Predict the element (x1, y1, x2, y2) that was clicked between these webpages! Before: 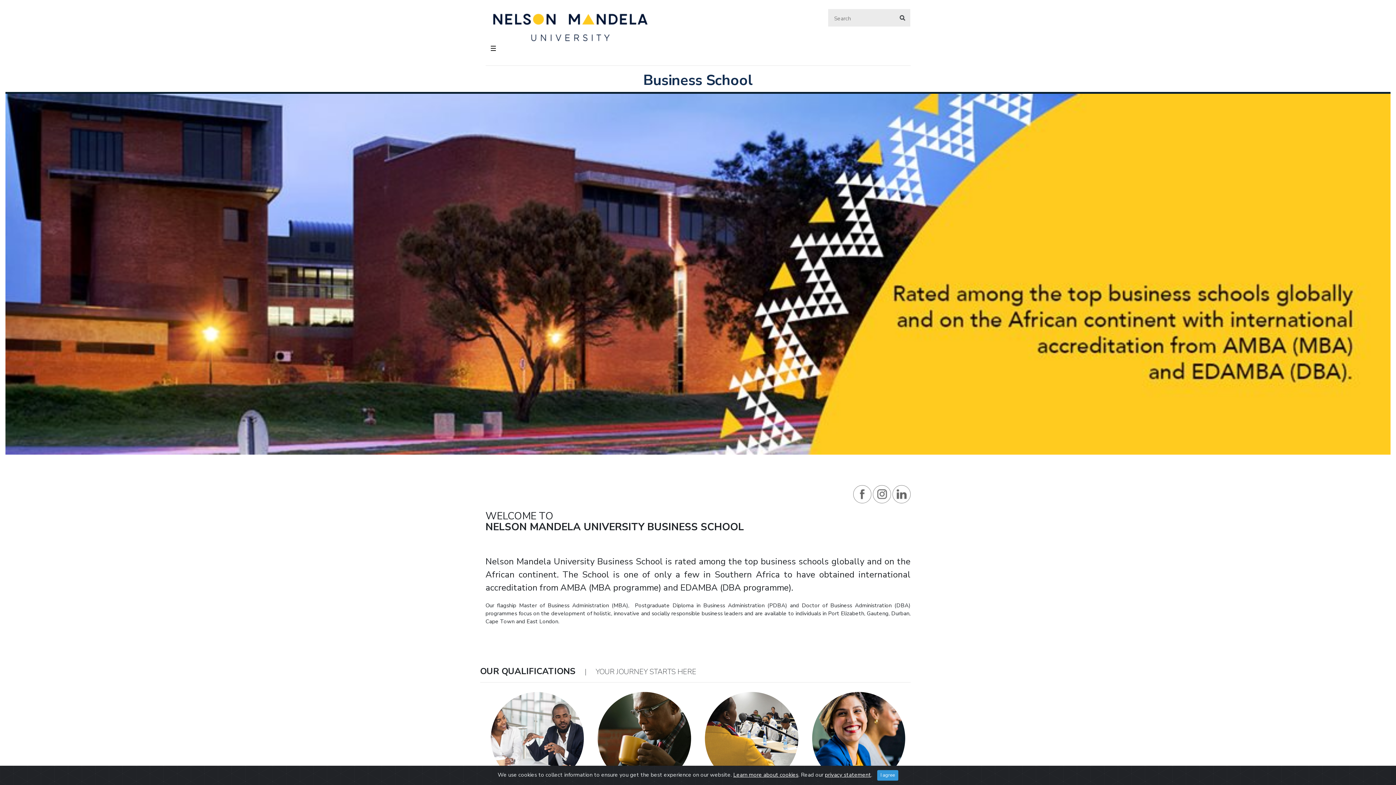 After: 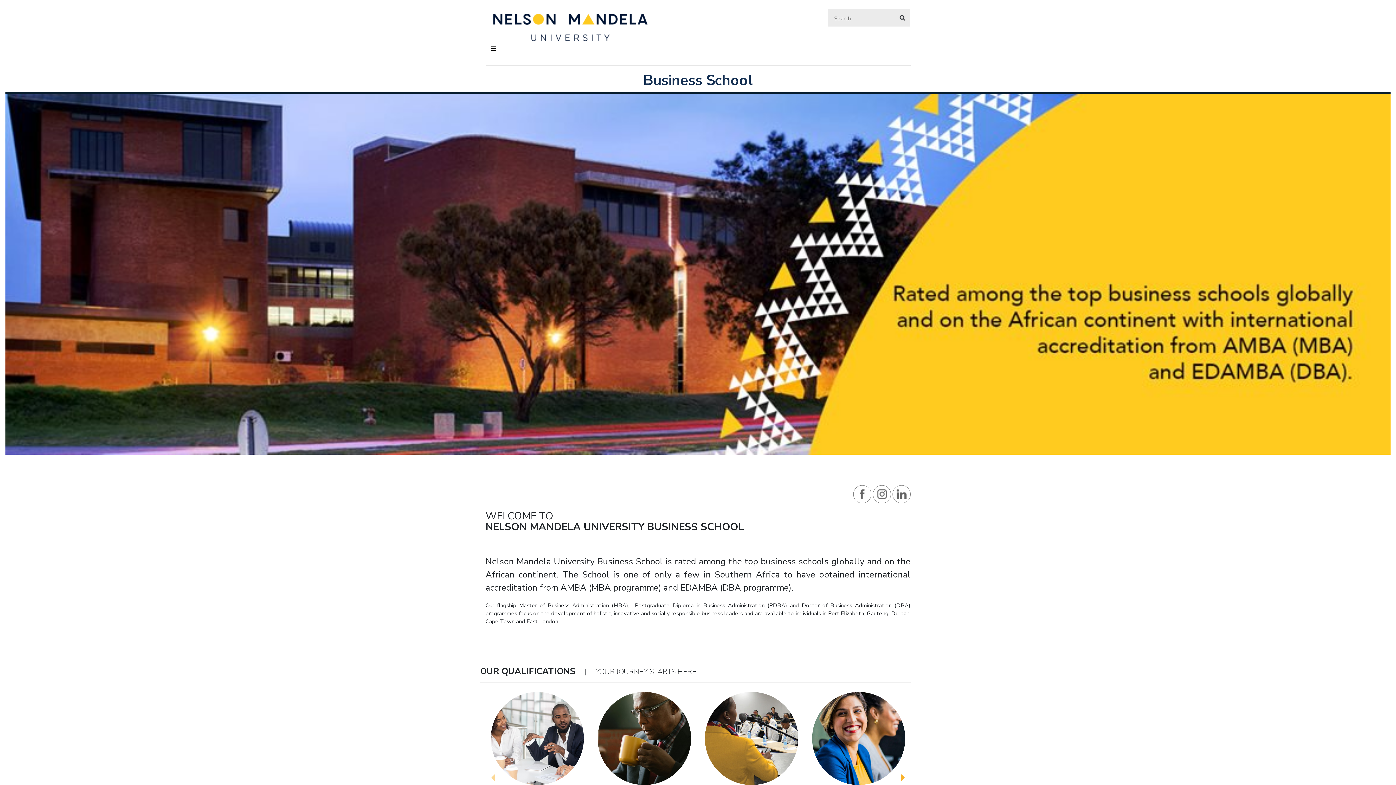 Action: label: I agree bbox: (877, 770, 898, 781)